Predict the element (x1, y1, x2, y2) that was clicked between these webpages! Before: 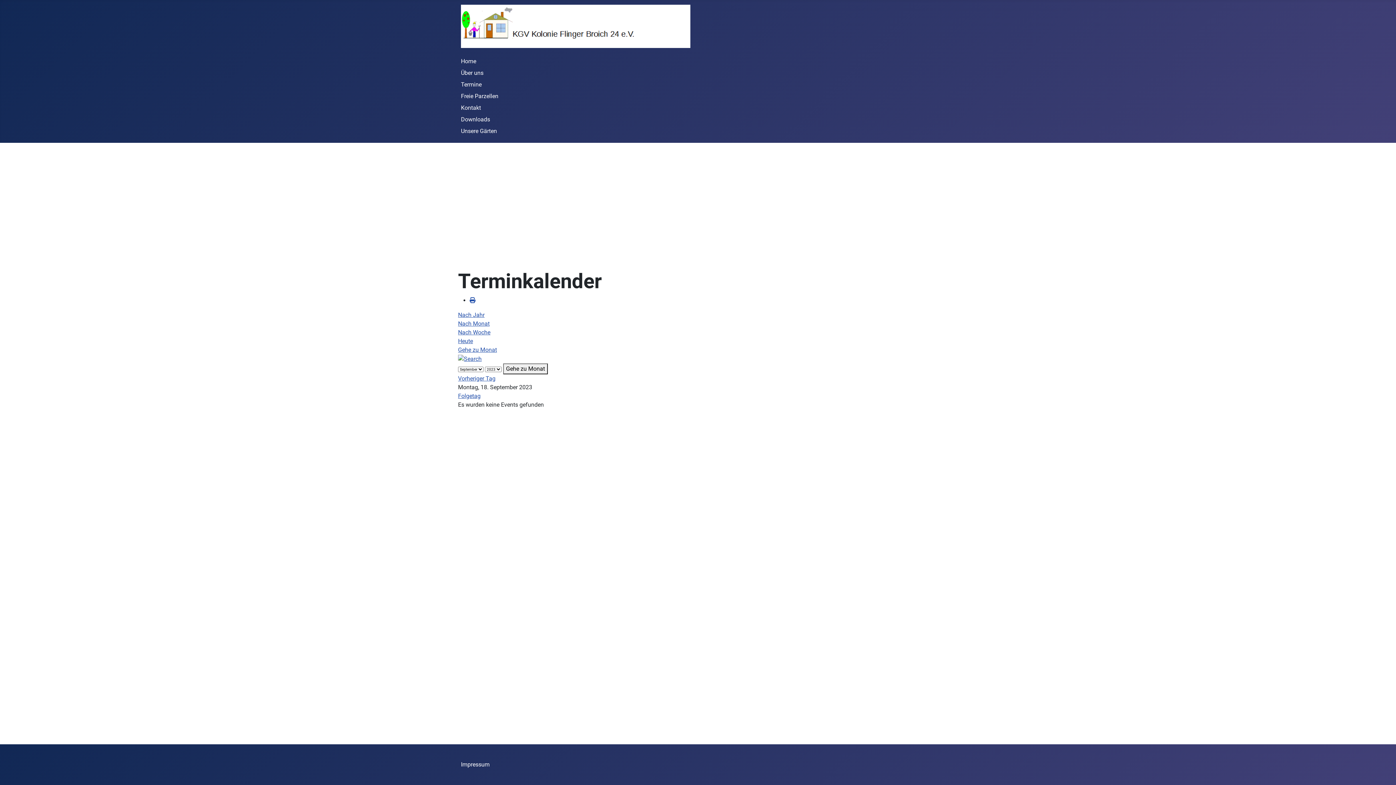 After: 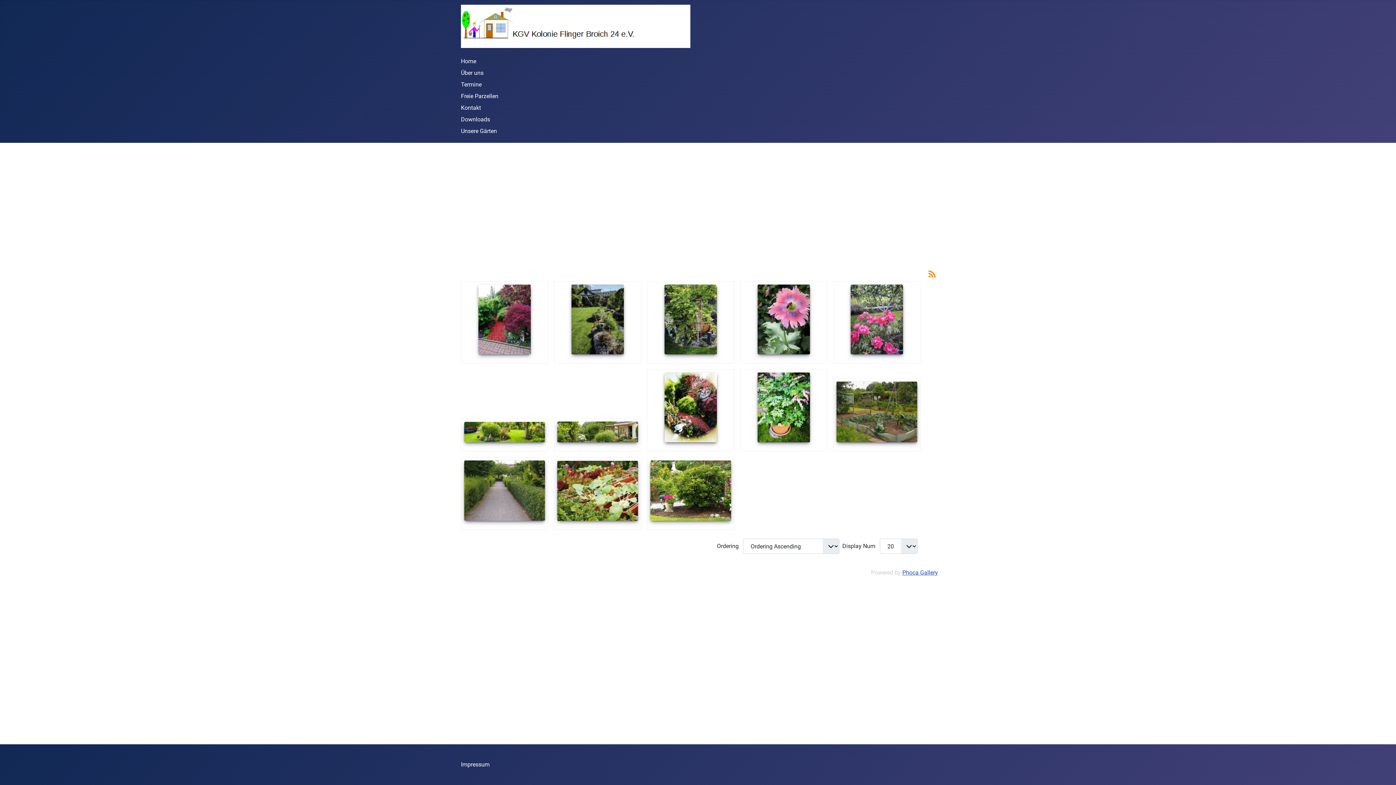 Action: bbox: (461, 127, 497, 134) label: Unsere Gärten